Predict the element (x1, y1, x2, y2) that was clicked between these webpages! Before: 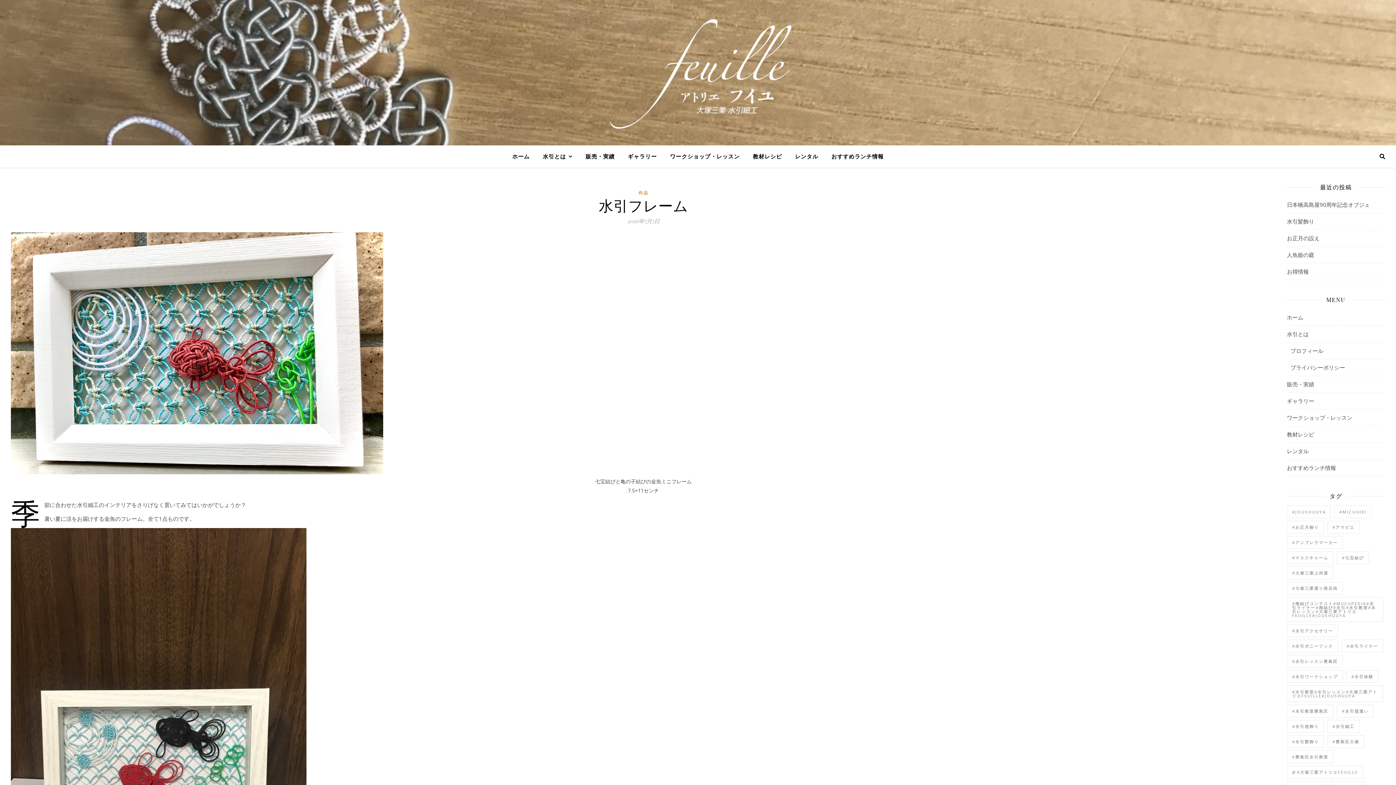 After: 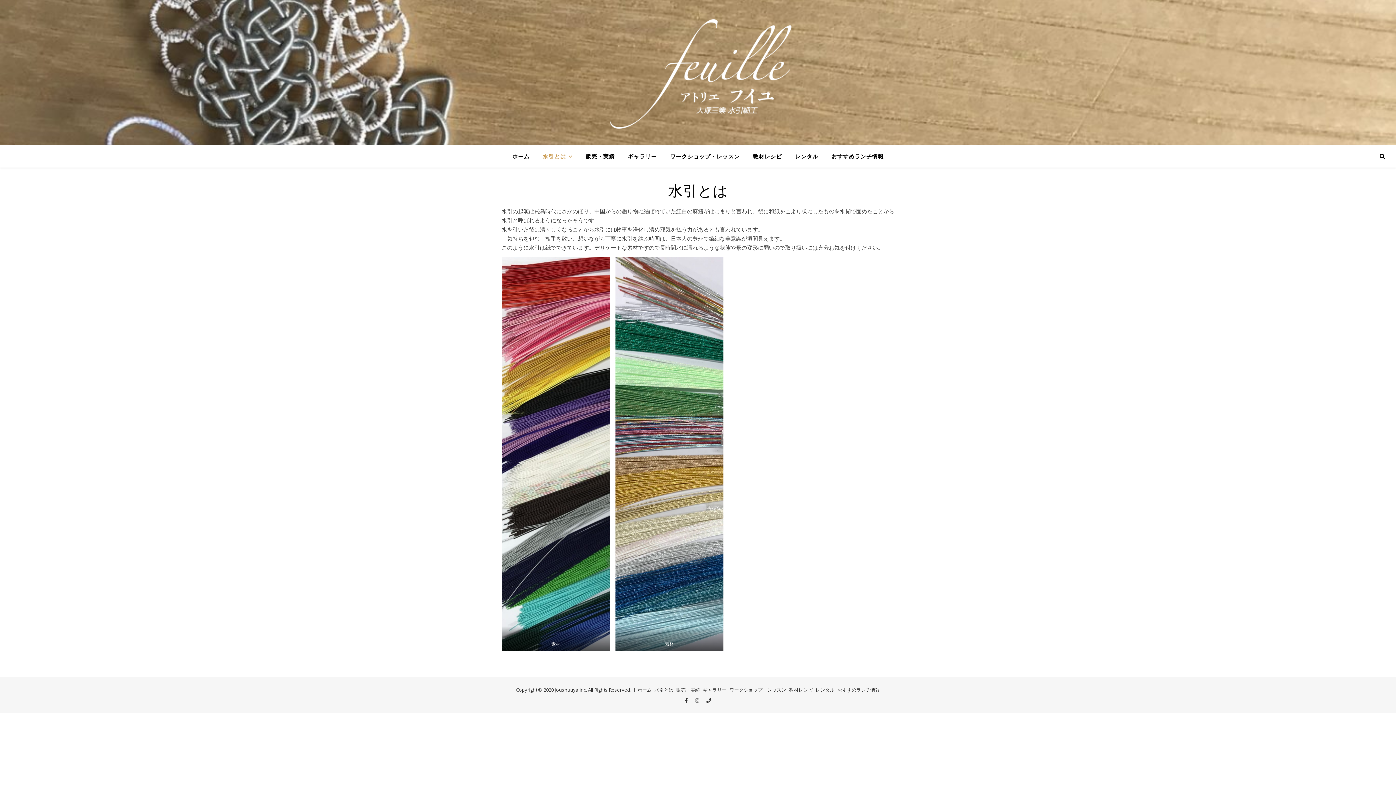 Action: bbox: (1287, 326, 1385, 342) label: 水引とは